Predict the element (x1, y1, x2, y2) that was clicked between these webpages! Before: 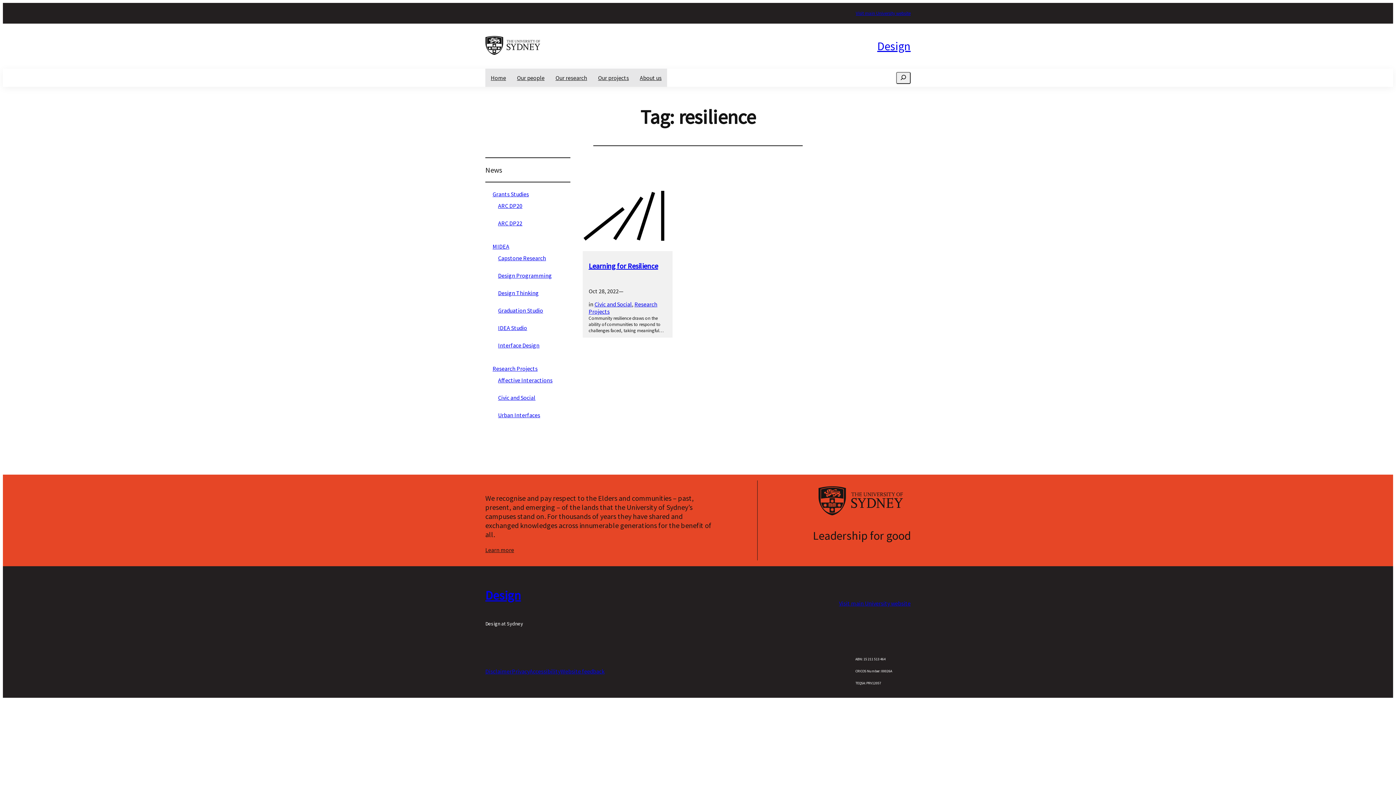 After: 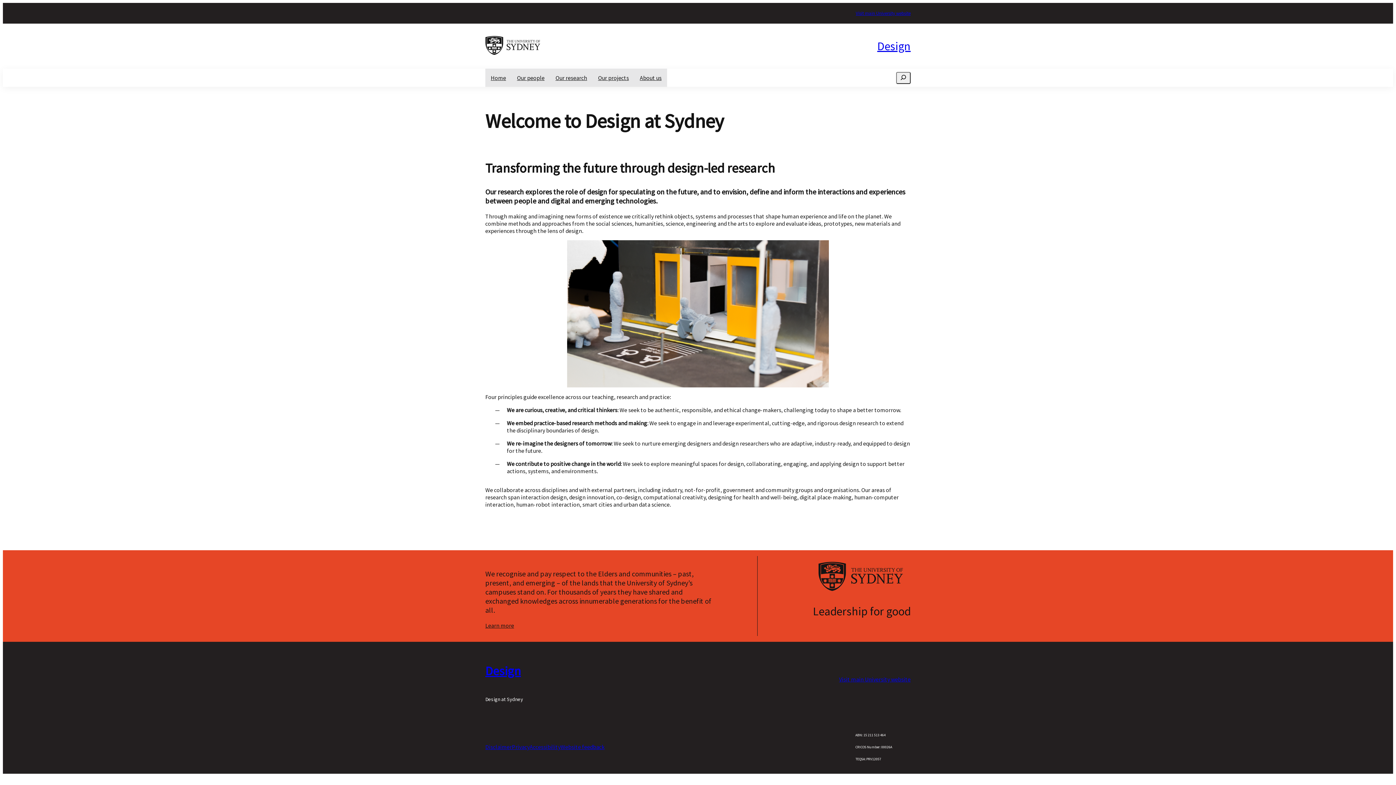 Action: bbox: (490, 74, 506, 81) label: Home